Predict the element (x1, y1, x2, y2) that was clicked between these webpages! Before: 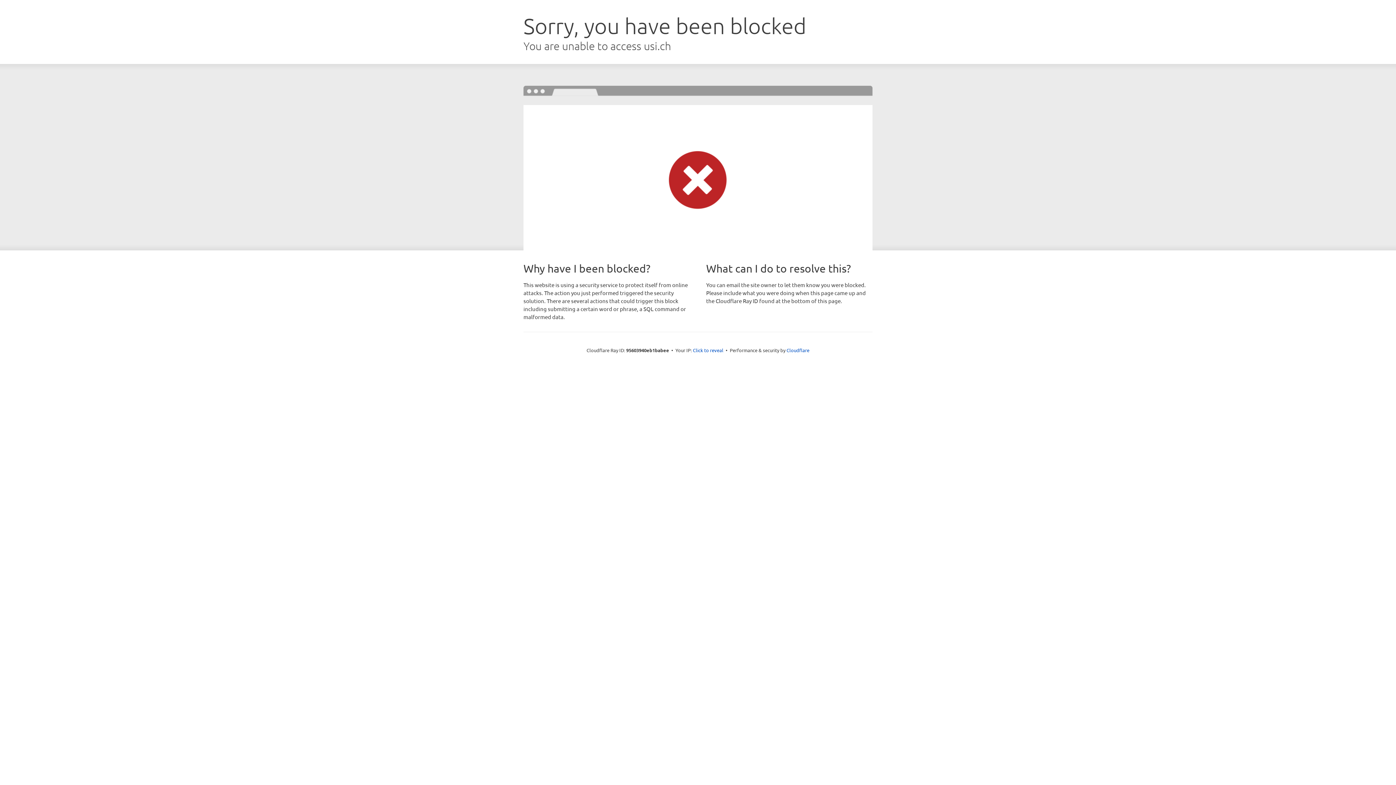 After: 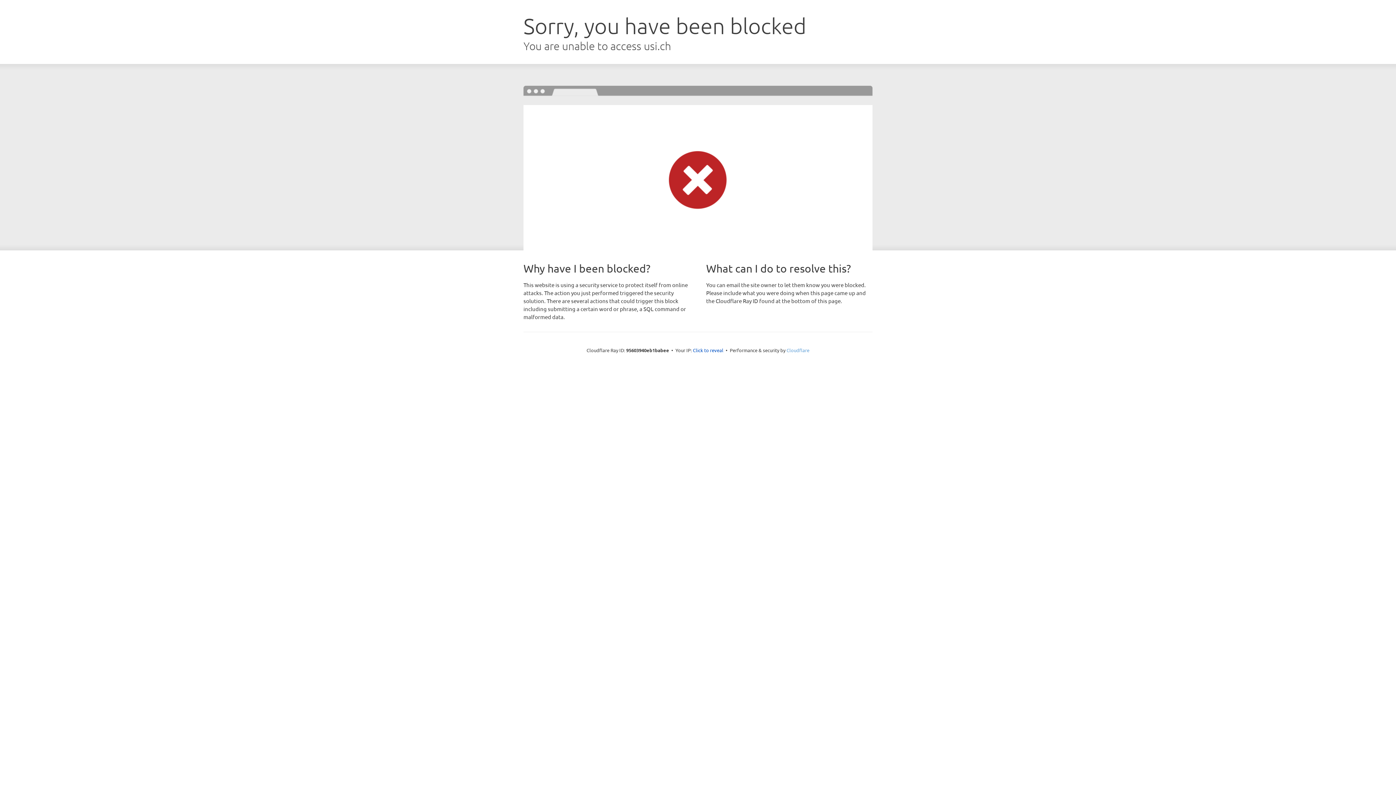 Action: label: Cloudflare bbox: (786, 347, 809, 353)